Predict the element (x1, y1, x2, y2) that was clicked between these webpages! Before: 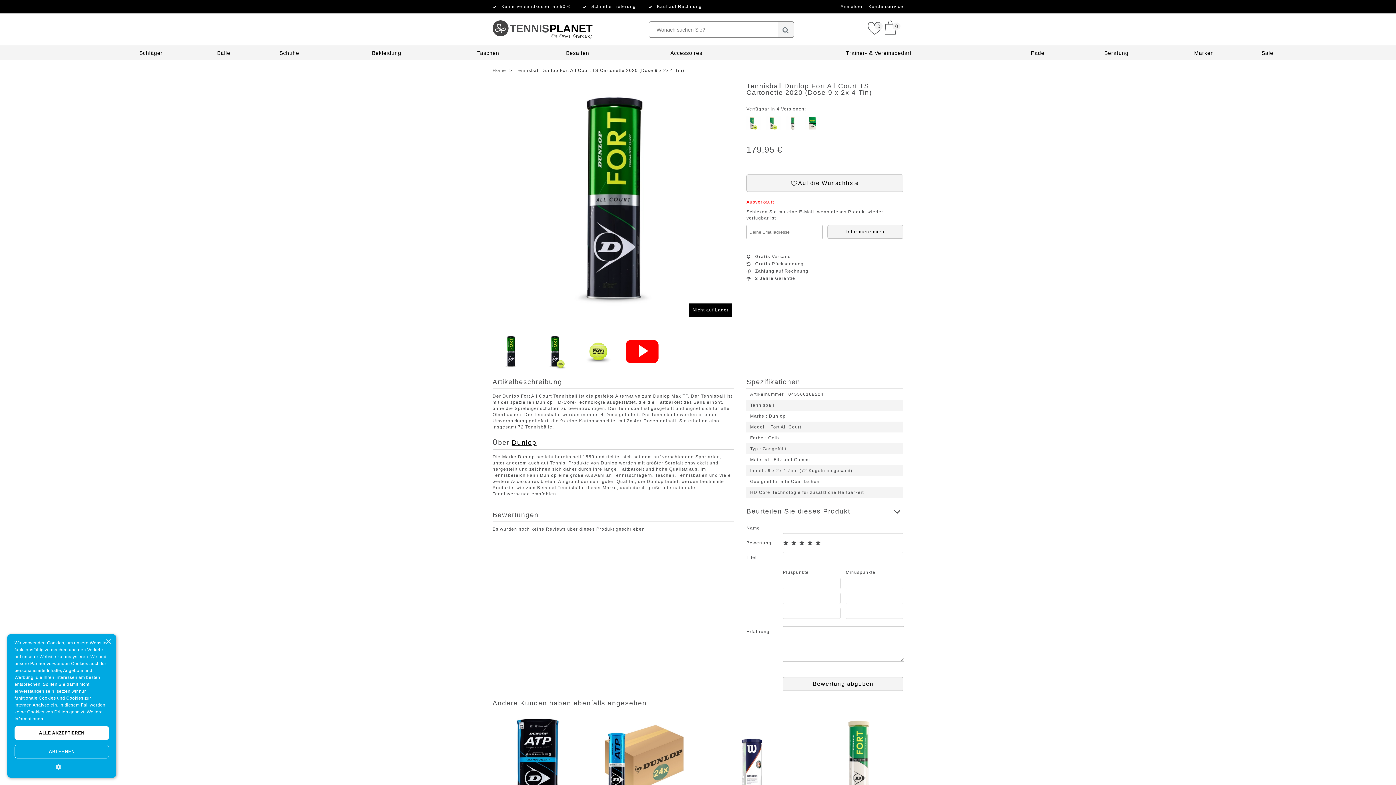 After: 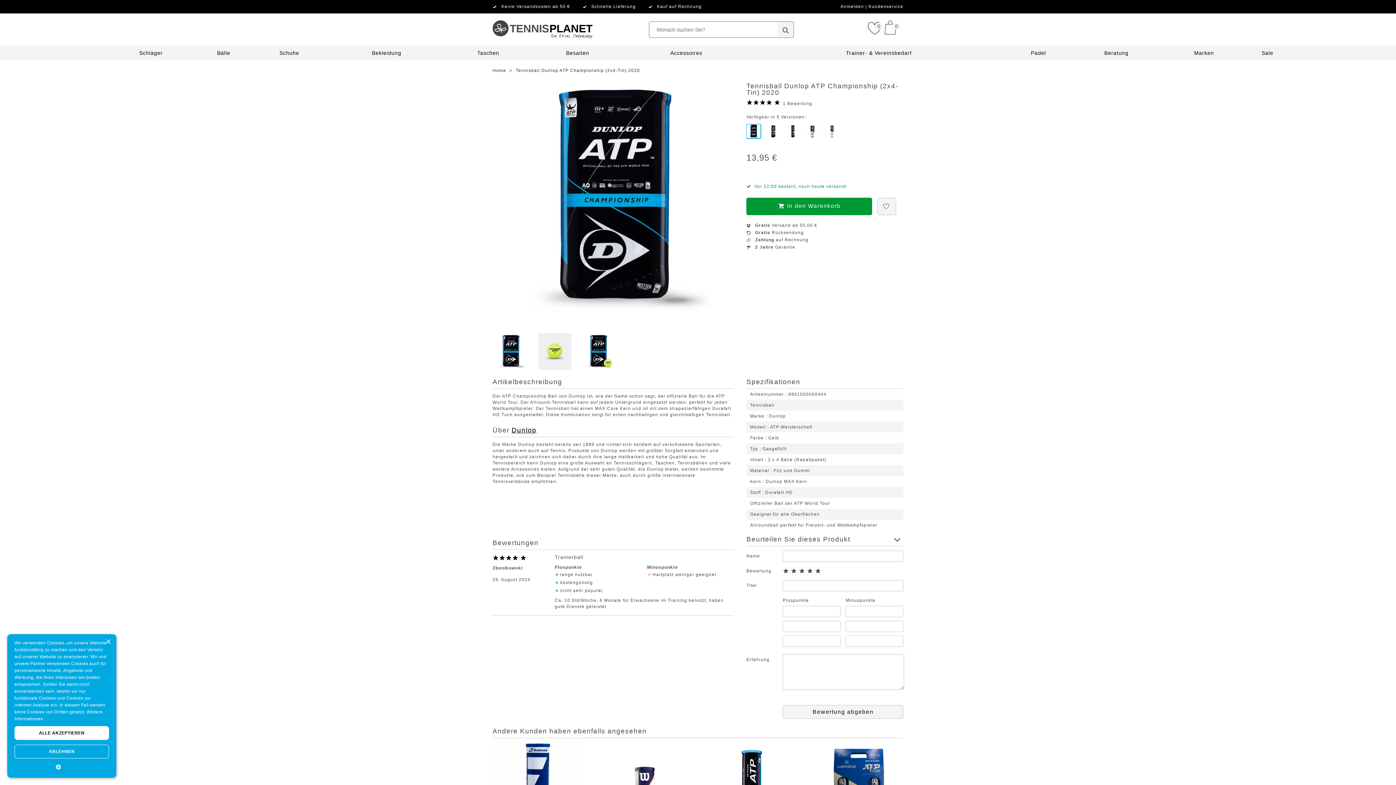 Action: label: Tennisball Dunlop ATP Championship (2x4-Tin) 2020
13,95 € bbox: (492, 715, 581, 828)